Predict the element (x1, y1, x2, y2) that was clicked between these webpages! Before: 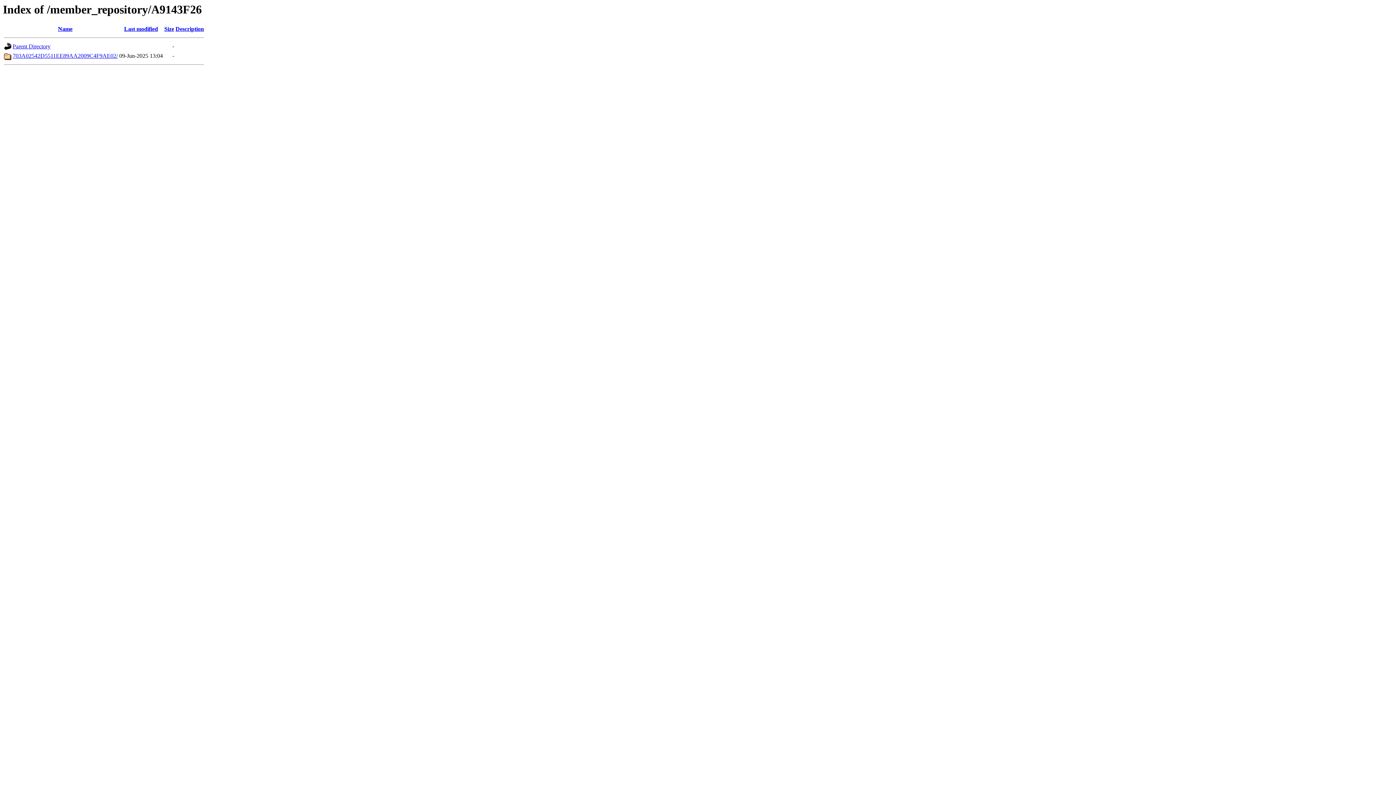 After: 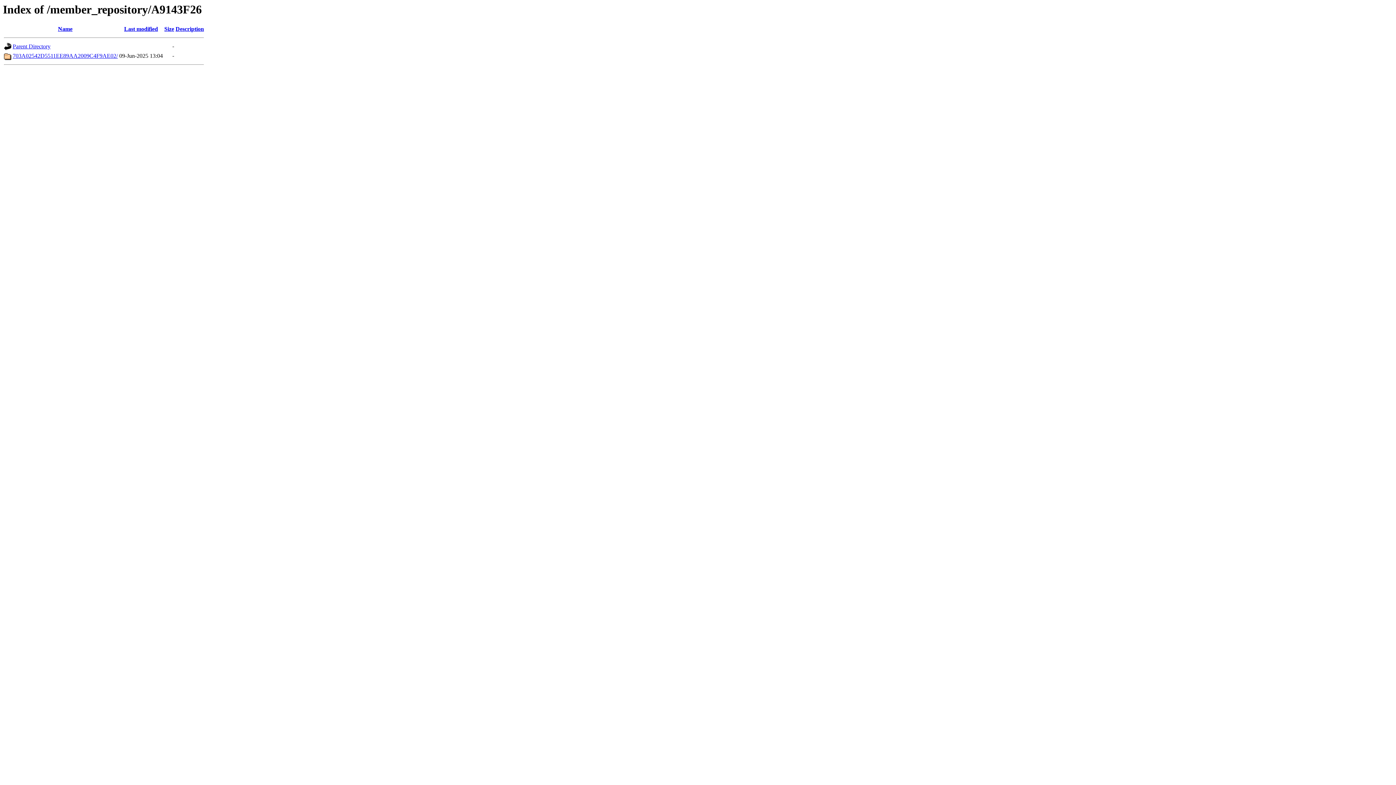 Action: bbox: (175, 25, 204, 32) label: Description